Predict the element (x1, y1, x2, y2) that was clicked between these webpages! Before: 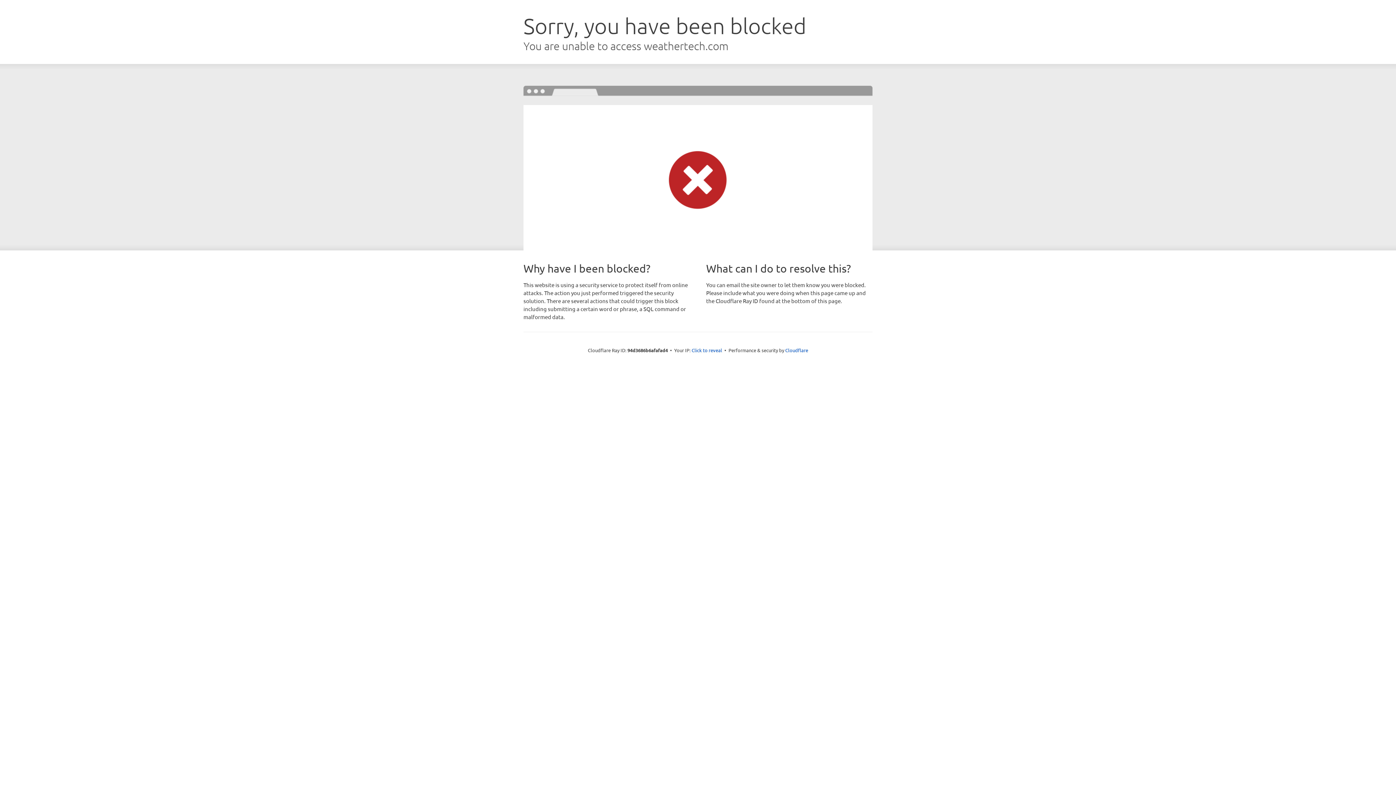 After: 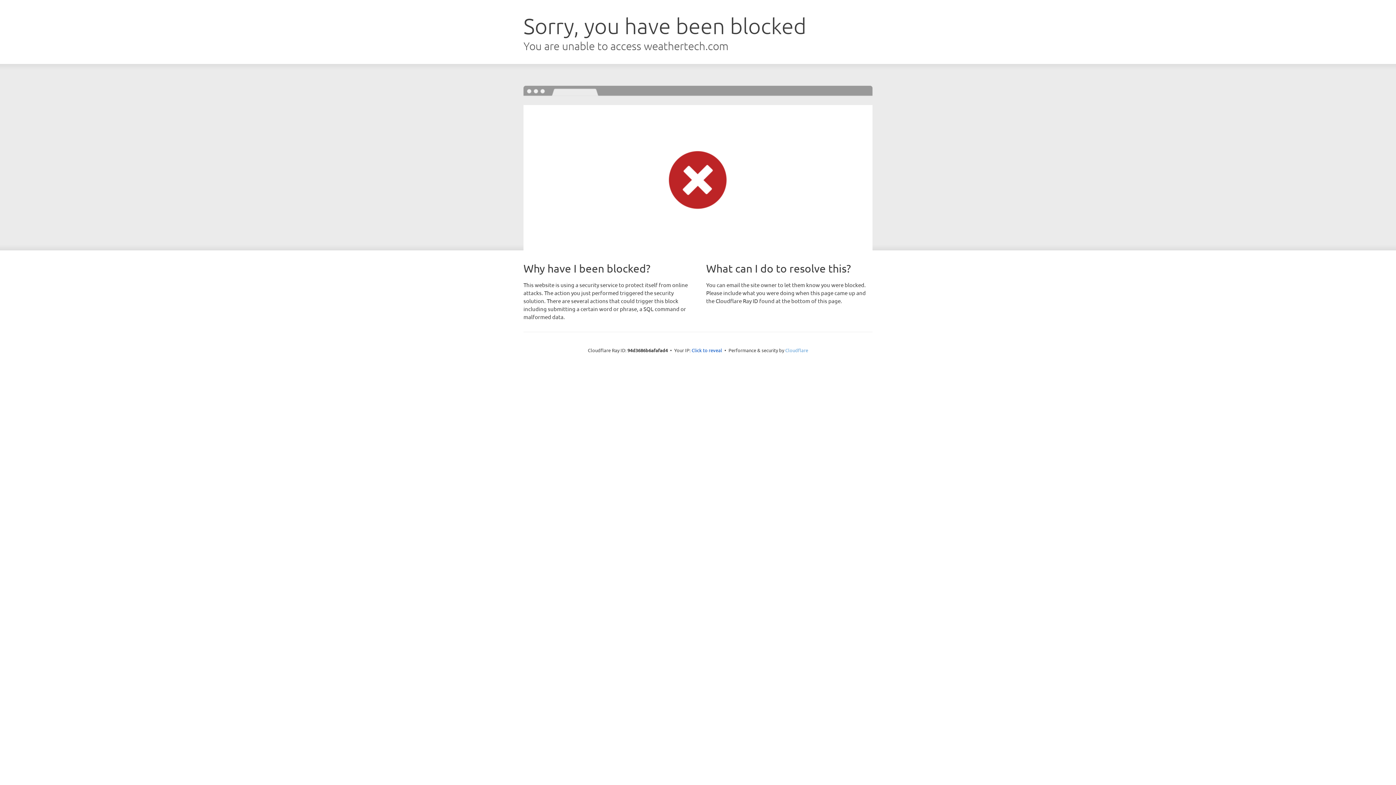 Action: bbox: (785, 347, 808, 353) label: Cloudflare